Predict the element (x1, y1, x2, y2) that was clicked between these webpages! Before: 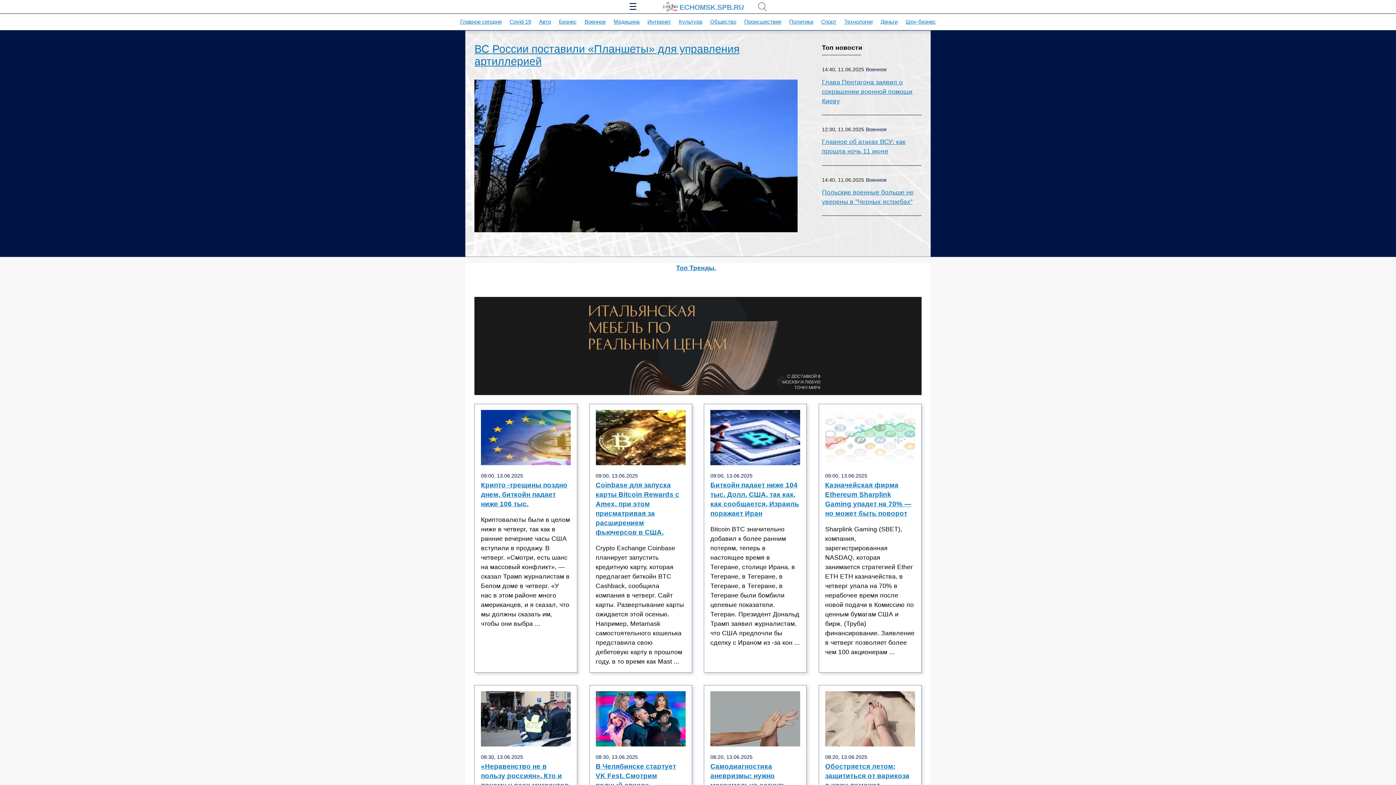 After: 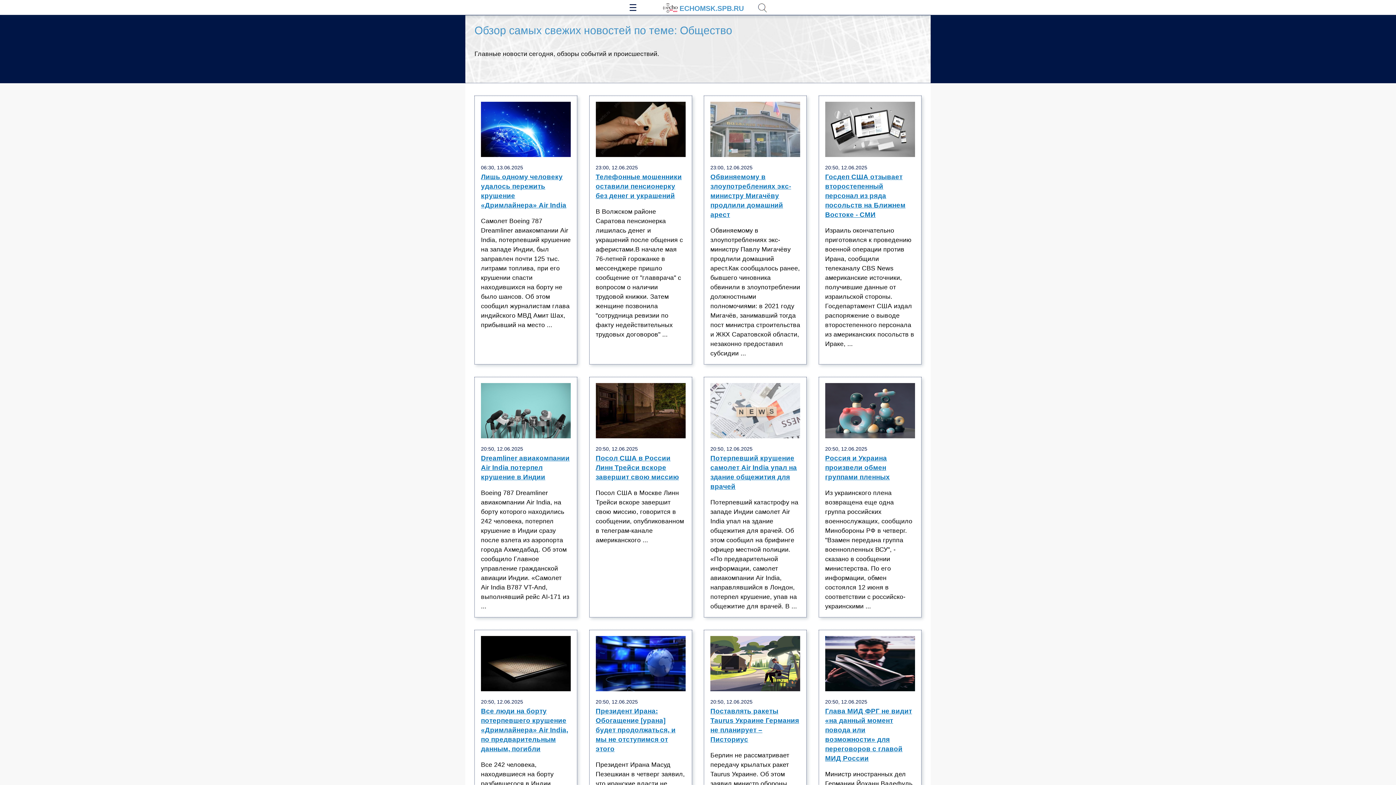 Action: bbox: (710, 18, 736, 24) label: Общество